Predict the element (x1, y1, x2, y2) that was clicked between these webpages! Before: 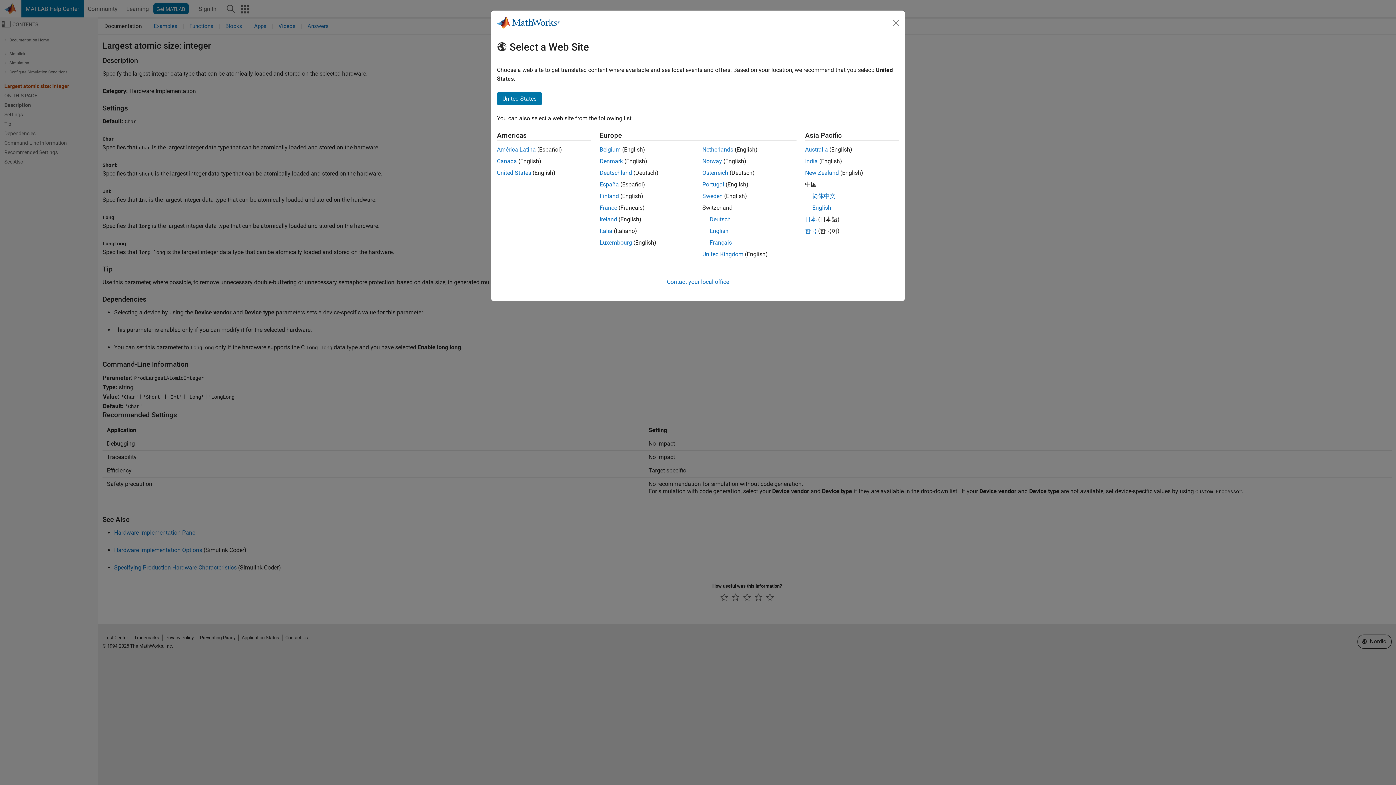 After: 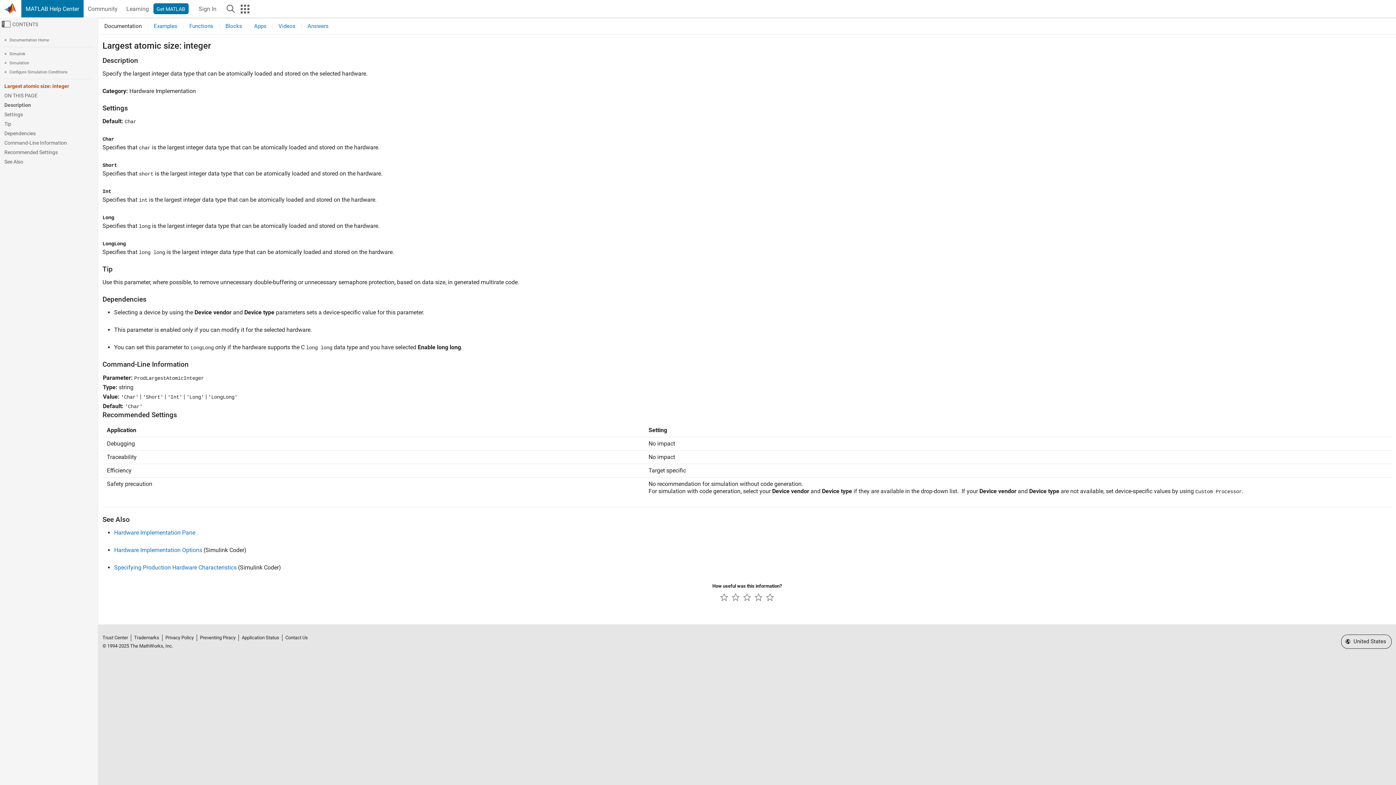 Action: bbox: (497, 92, 542, 105) label: United States